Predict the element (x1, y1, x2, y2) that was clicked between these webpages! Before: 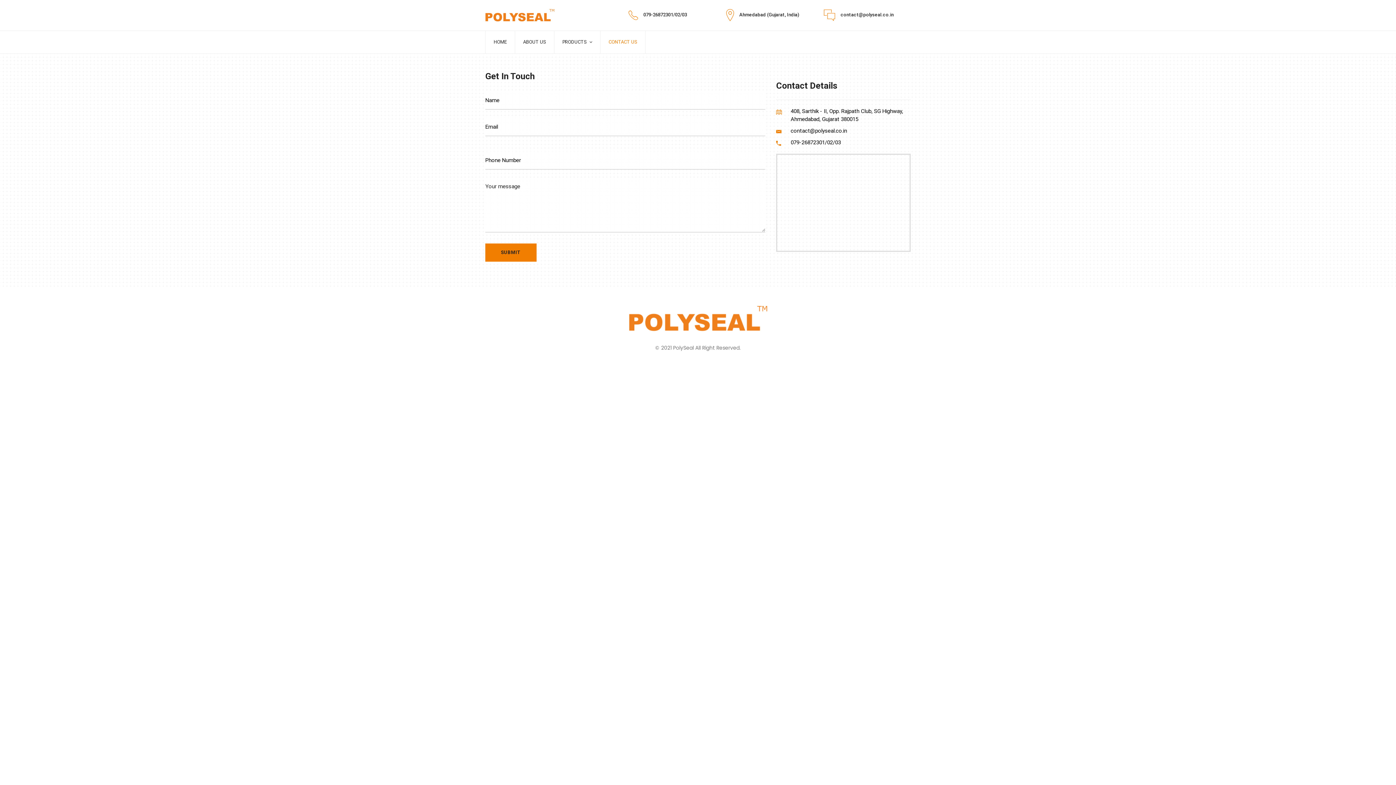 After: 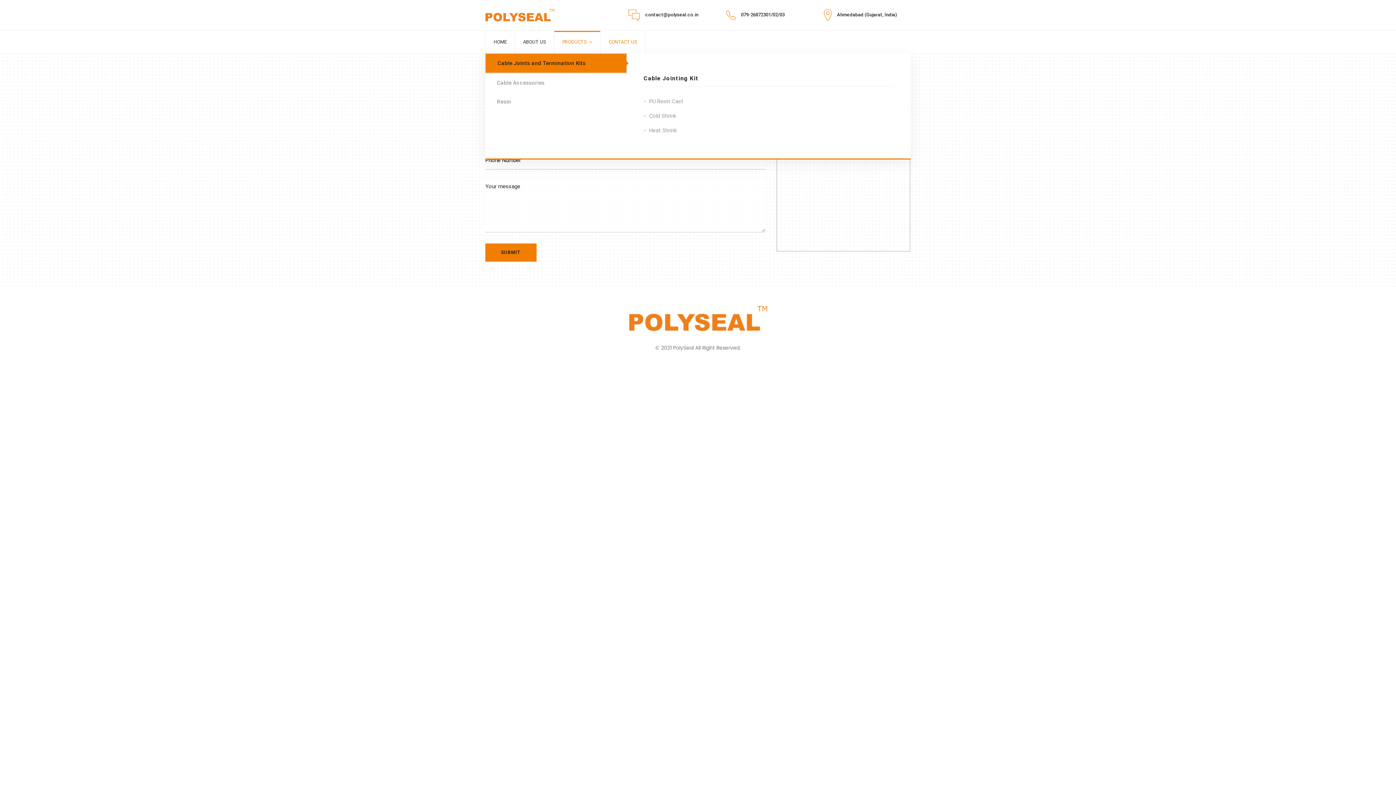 Action: label: PRODUCTS bbox: (554, 31, 600, 53)